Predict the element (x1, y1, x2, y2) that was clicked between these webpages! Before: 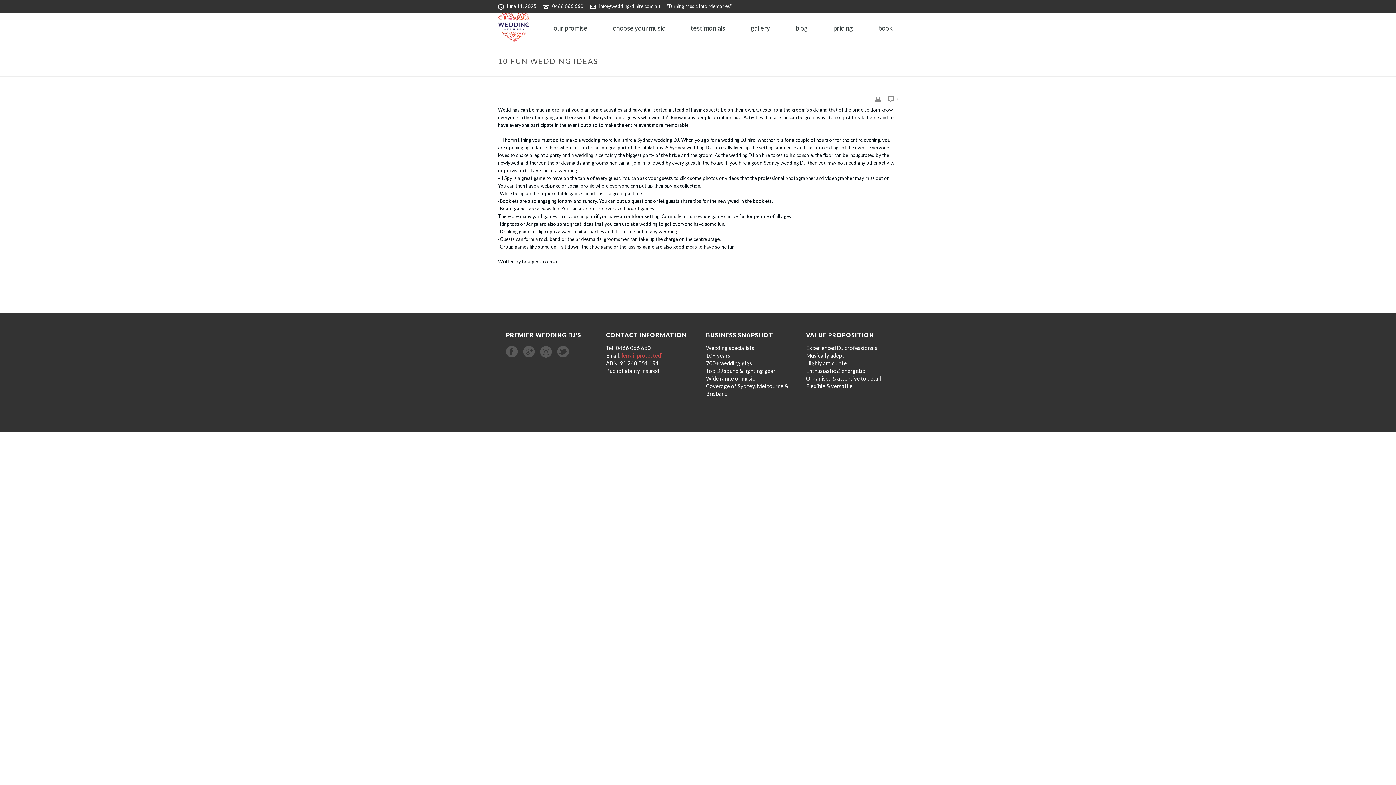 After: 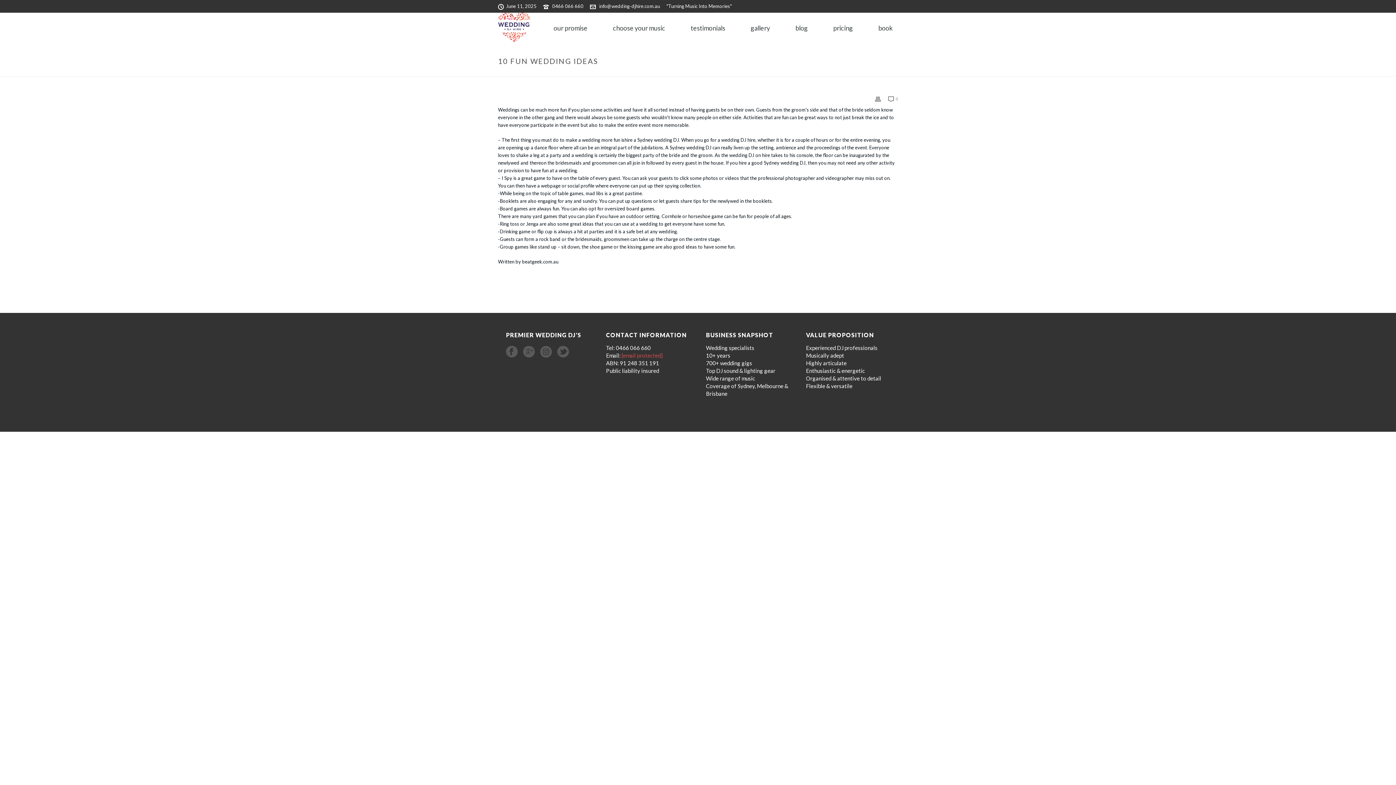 Action: label: 0466 066 660 bbox: (552, 3, 583, 9)